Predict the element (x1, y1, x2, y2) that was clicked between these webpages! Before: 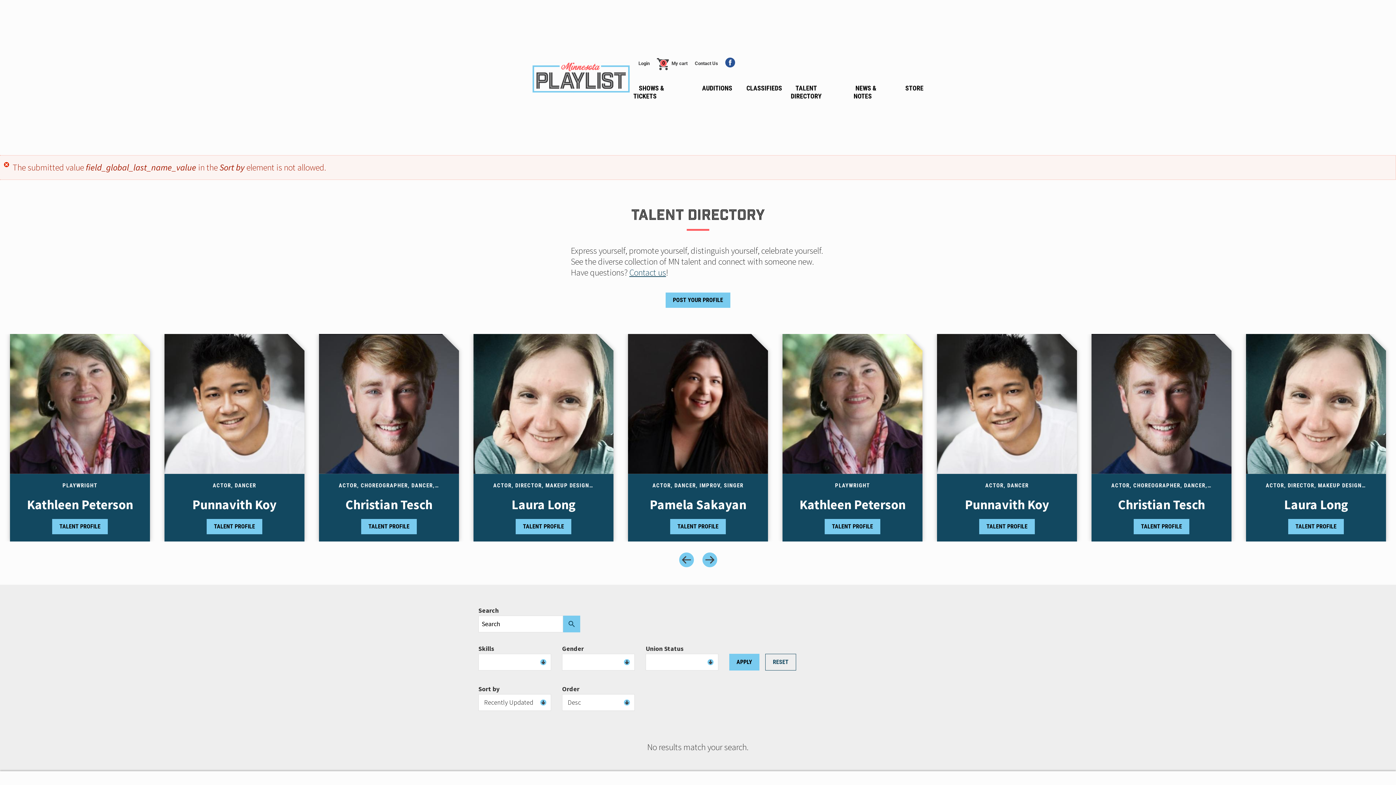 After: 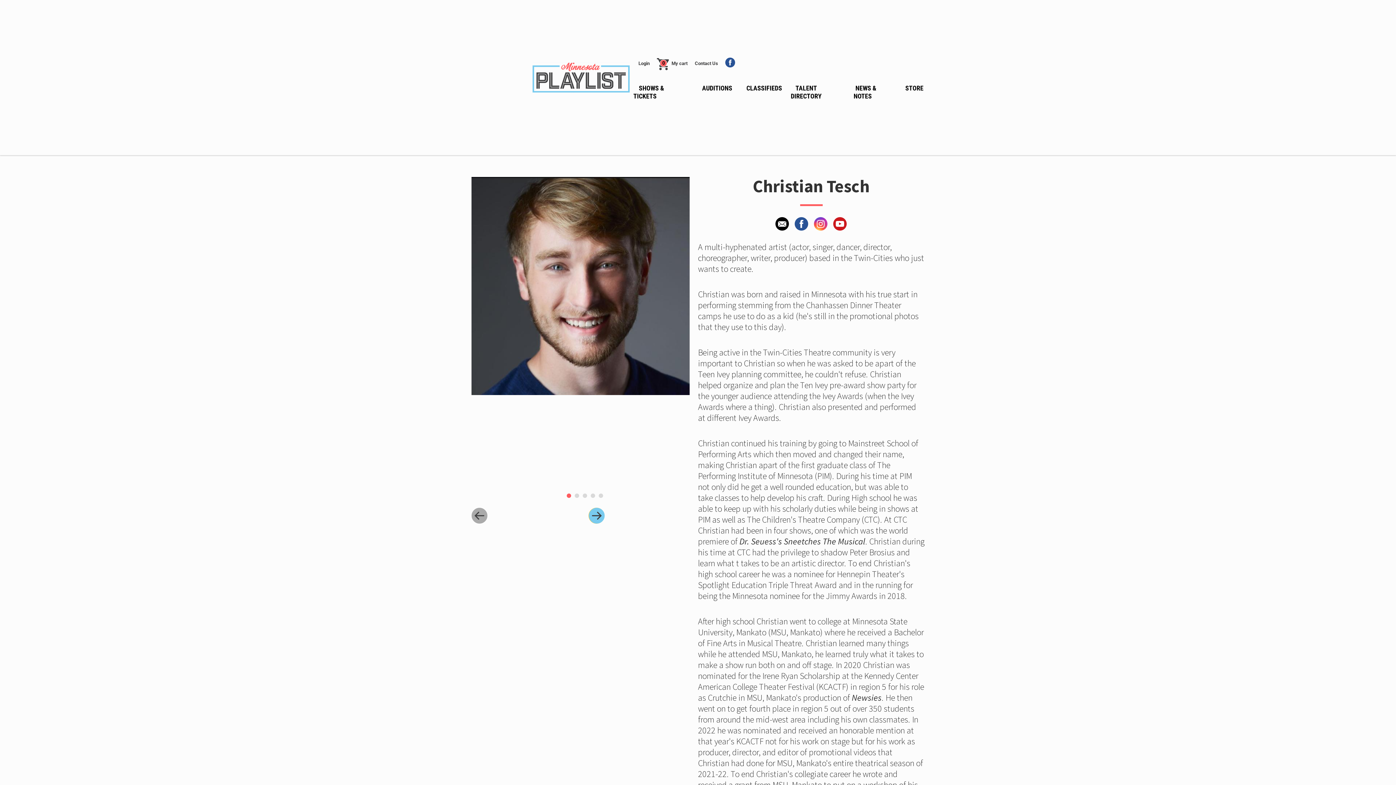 Action: label: Christian Tesch bbox: (345, 497, 432, 511)